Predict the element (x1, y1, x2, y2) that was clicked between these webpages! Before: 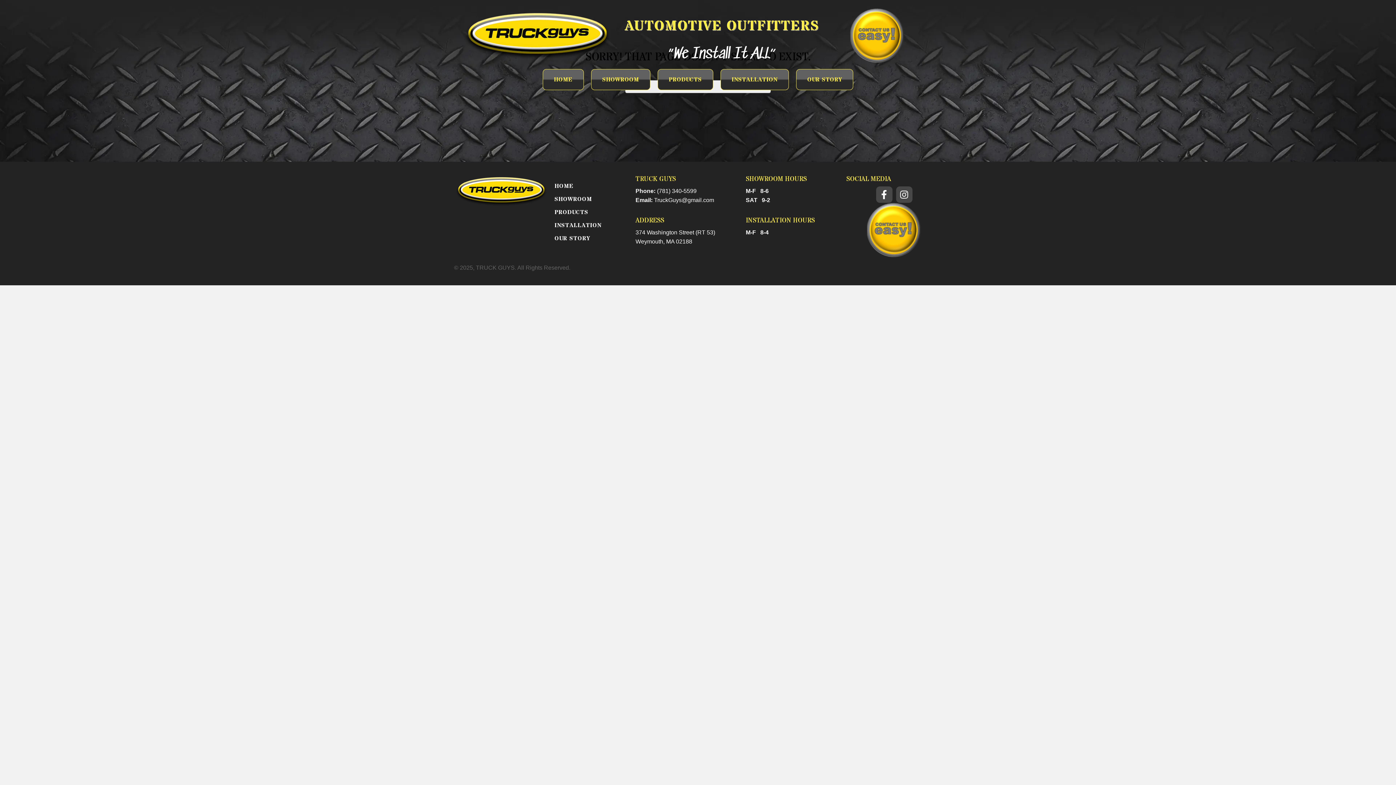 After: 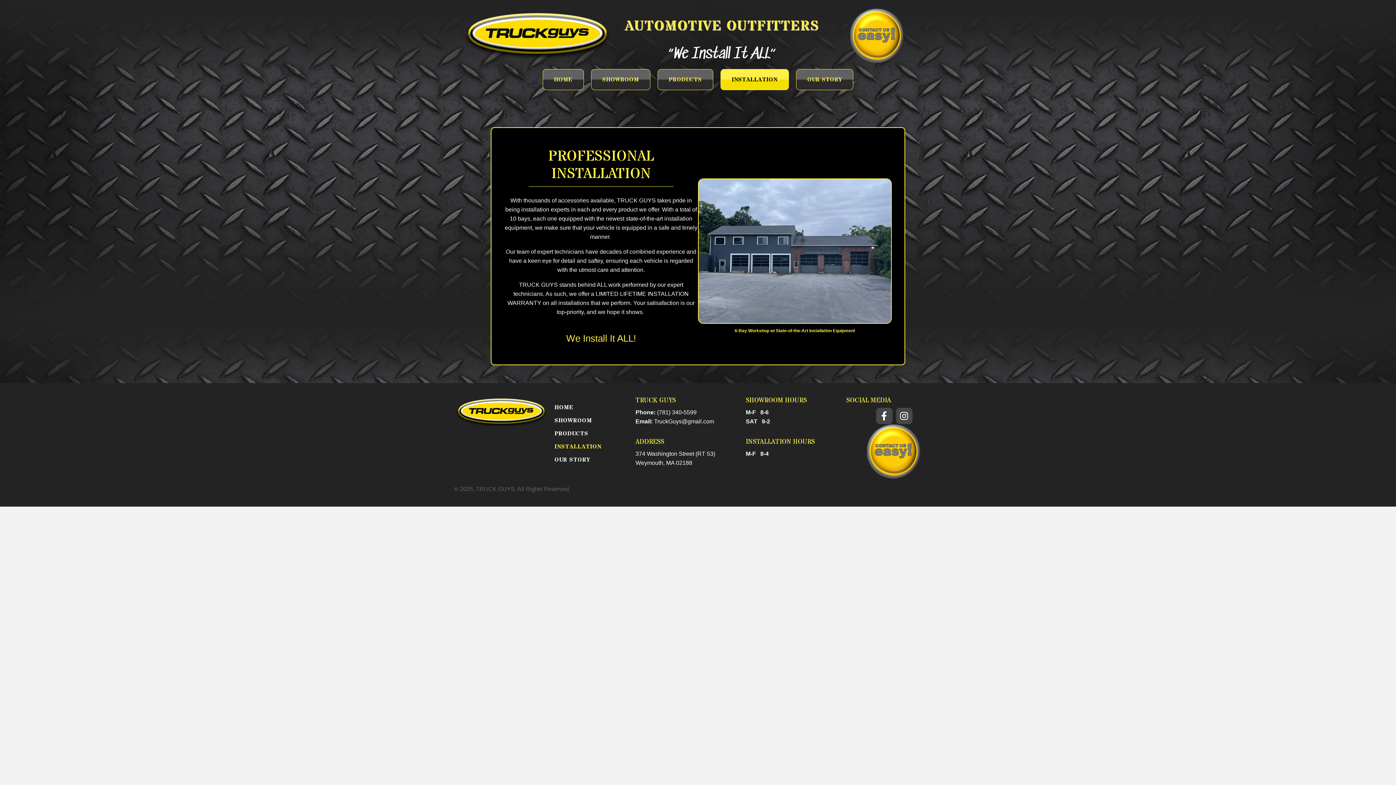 Action: bbox: (720, 69, 789, 90) label: INSTALLATION